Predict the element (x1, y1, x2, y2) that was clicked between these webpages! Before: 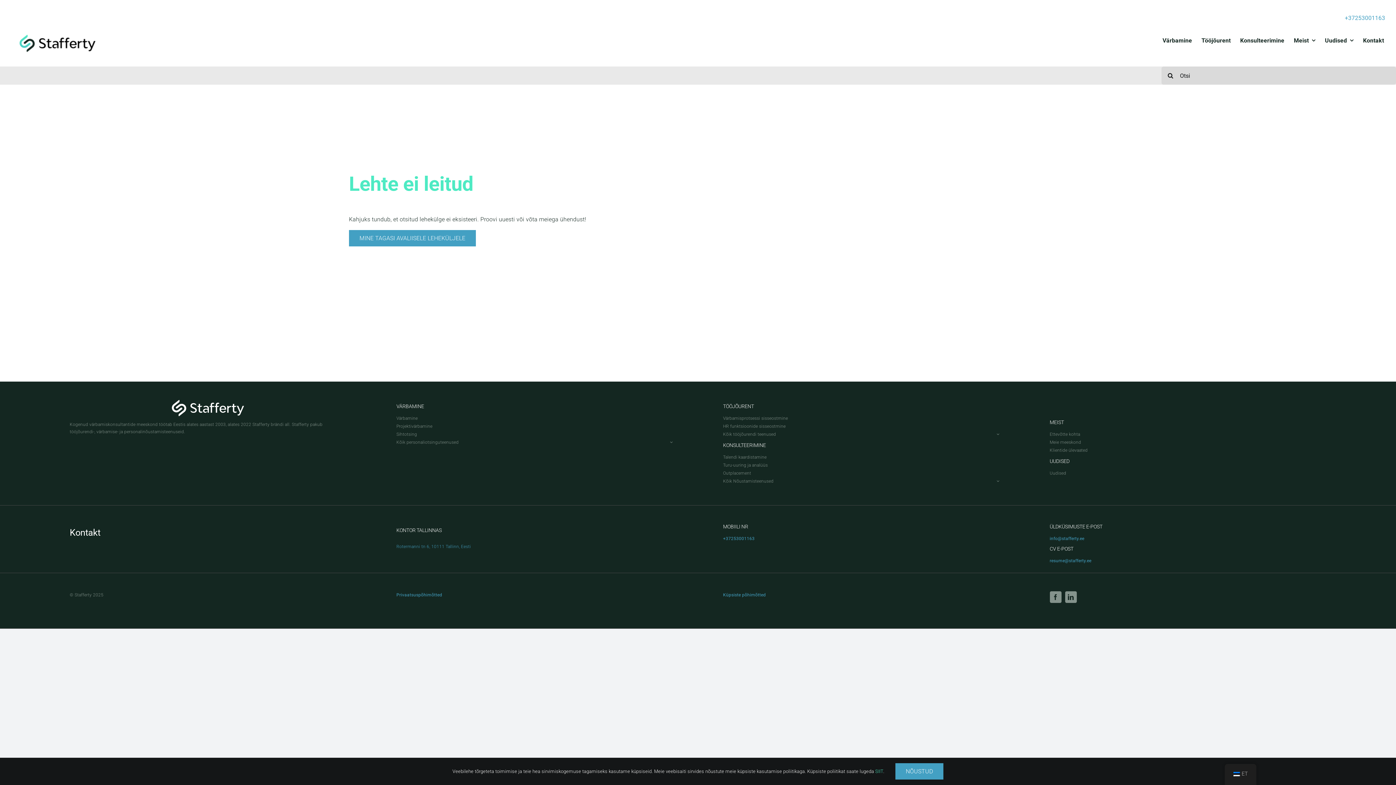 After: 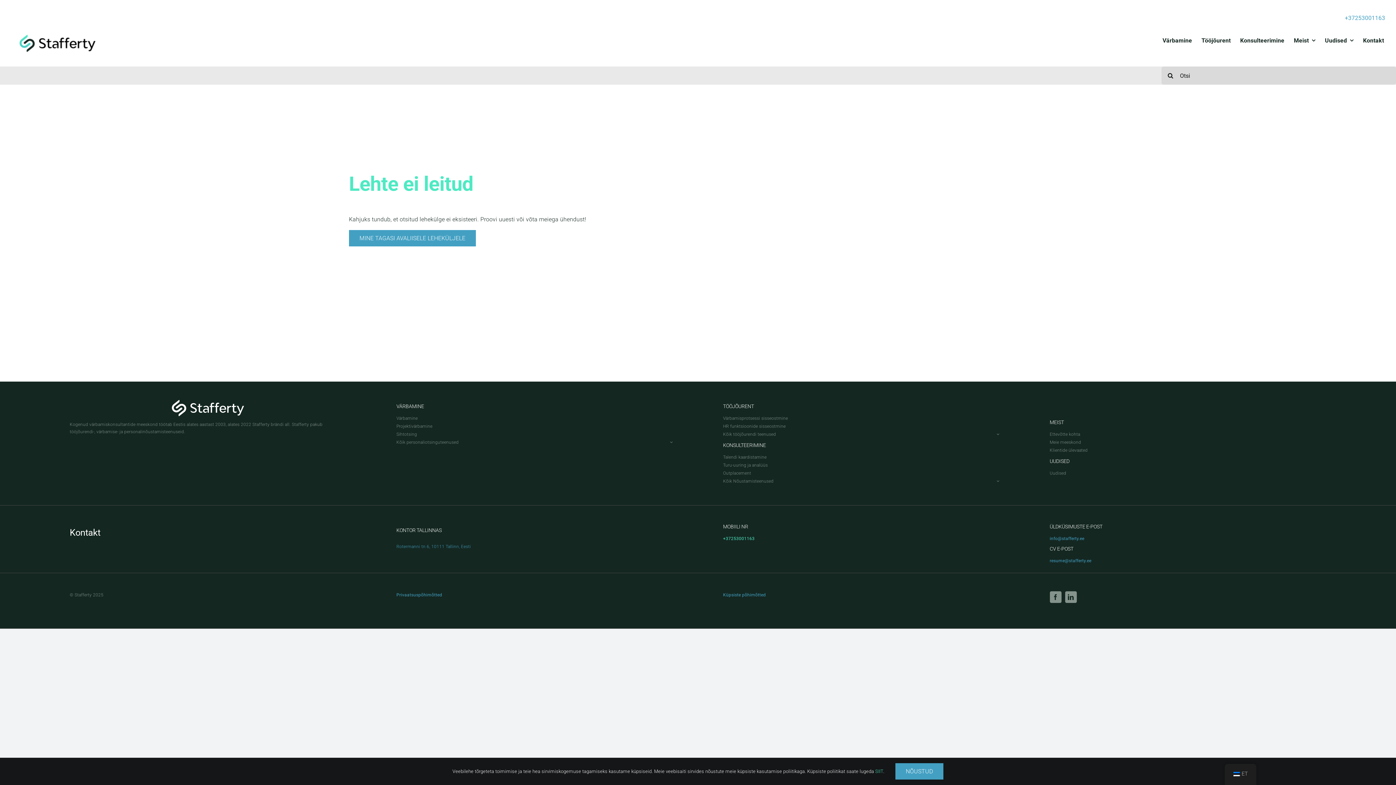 Action: bbox: (723, 536, 754, 541) label: +37253001163